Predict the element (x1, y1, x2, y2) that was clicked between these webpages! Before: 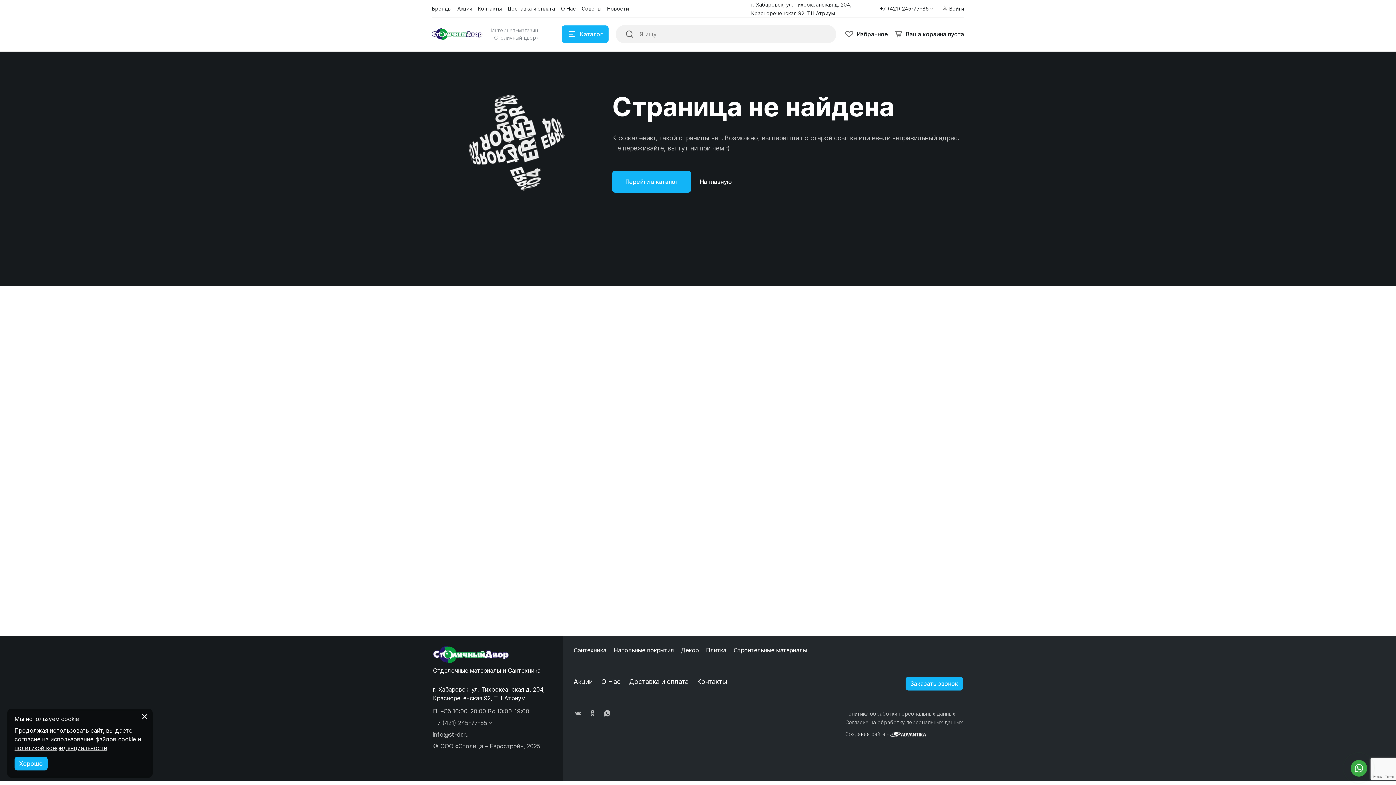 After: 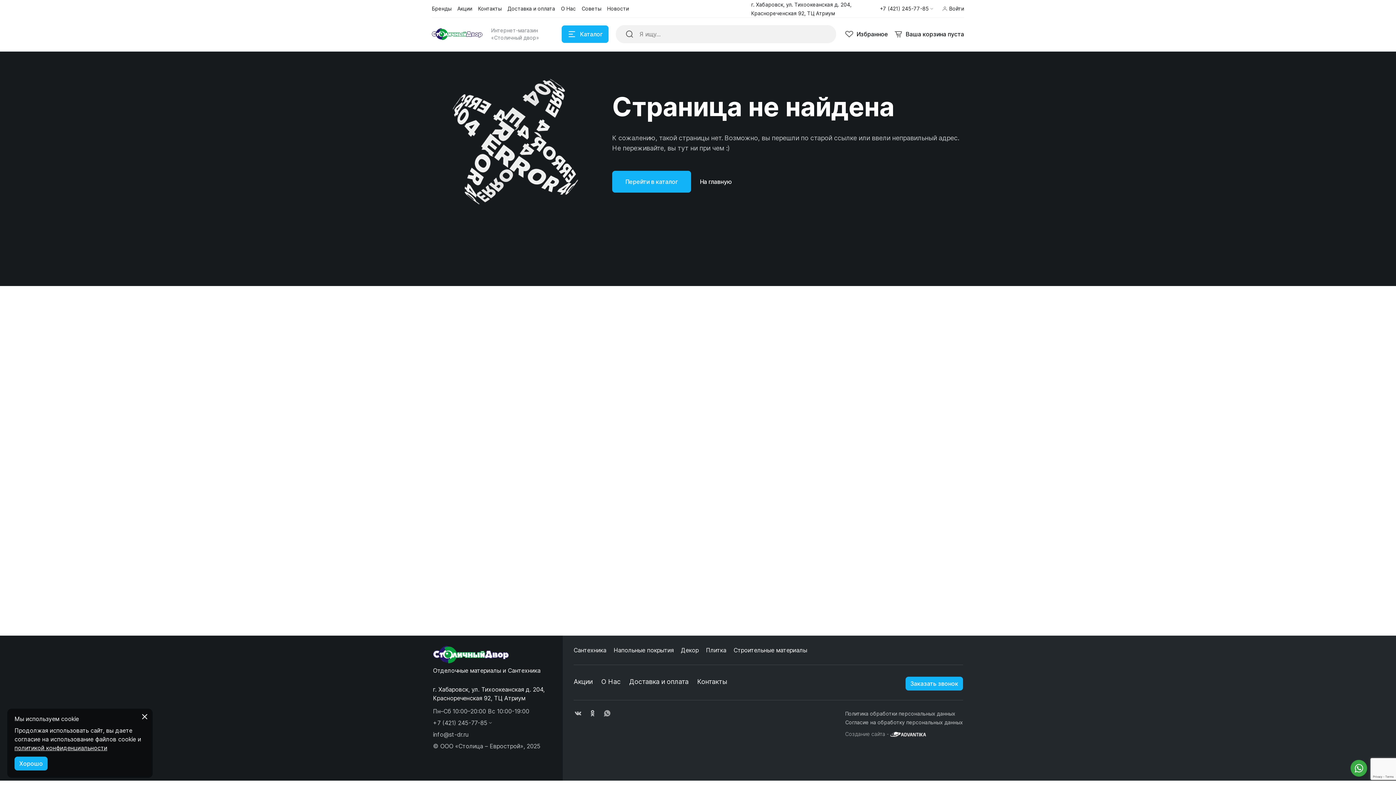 Action: bbox: (602, 709, 611, 758)